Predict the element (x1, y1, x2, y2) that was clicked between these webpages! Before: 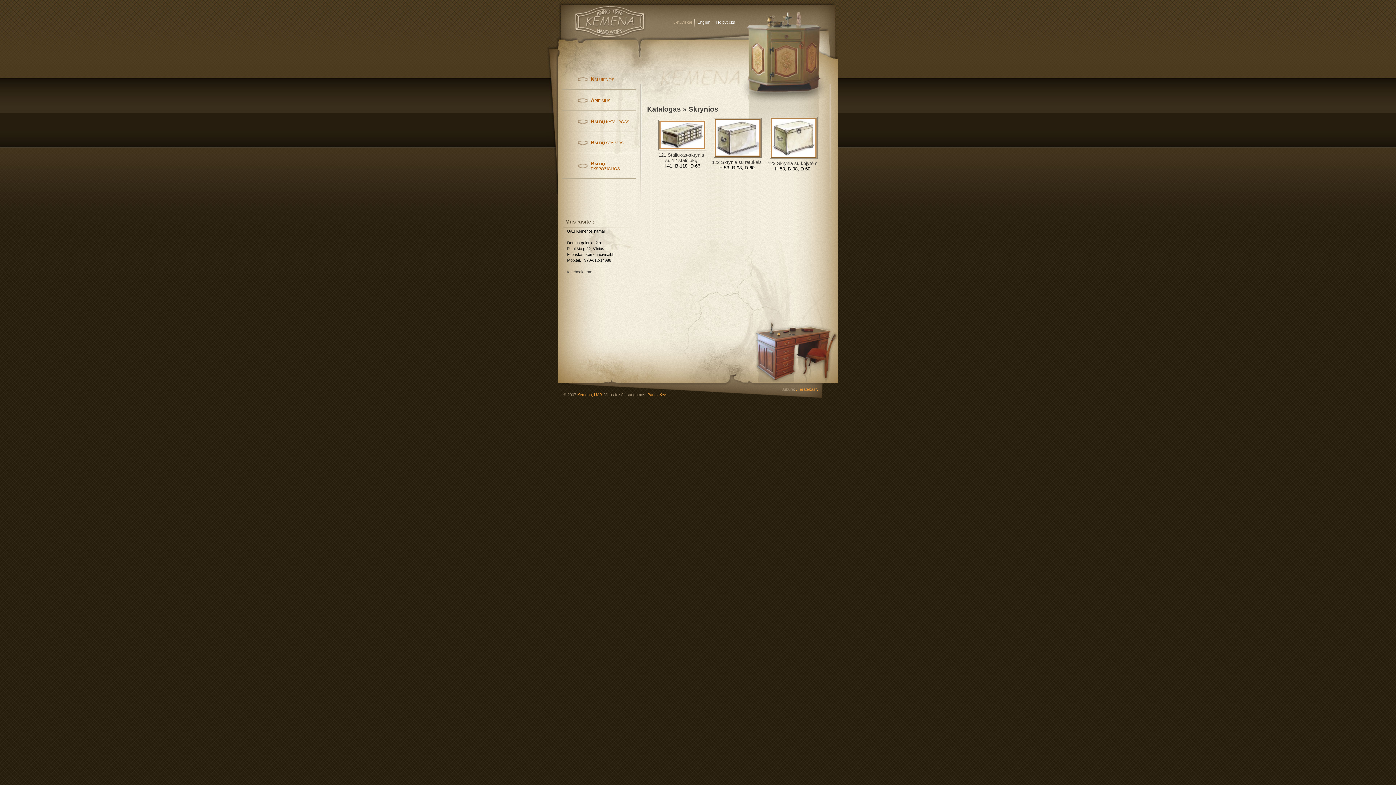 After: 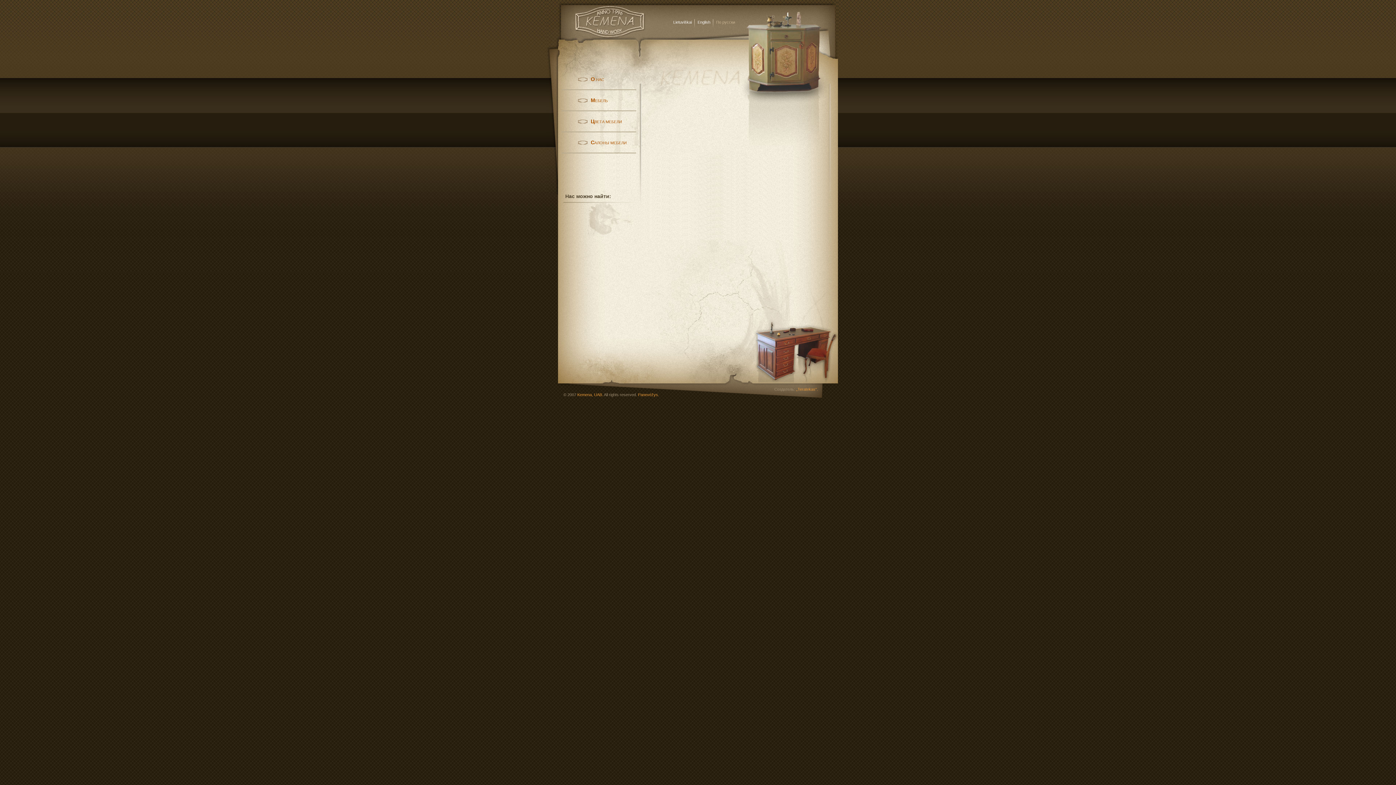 Action: label: По русcки bbox: (713, 18, 738, 24)